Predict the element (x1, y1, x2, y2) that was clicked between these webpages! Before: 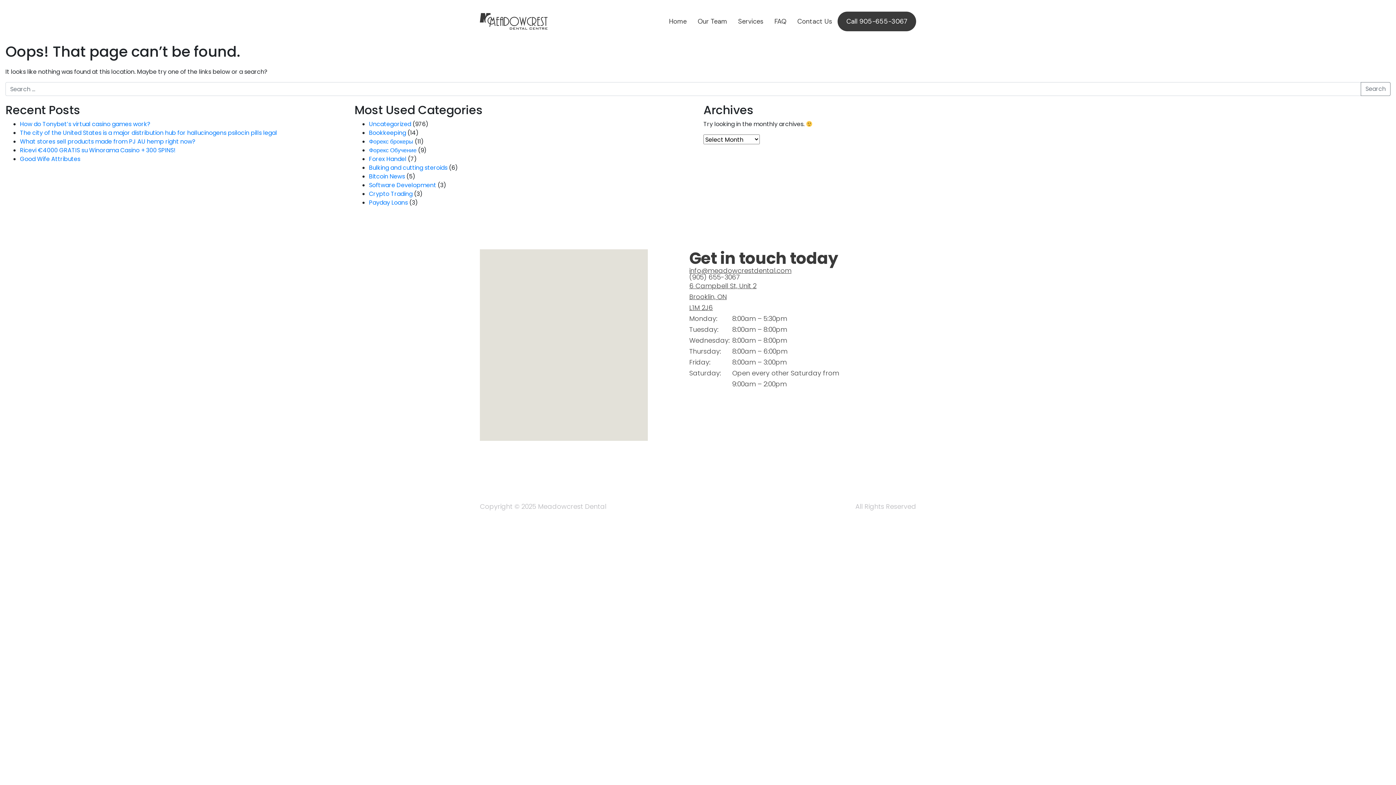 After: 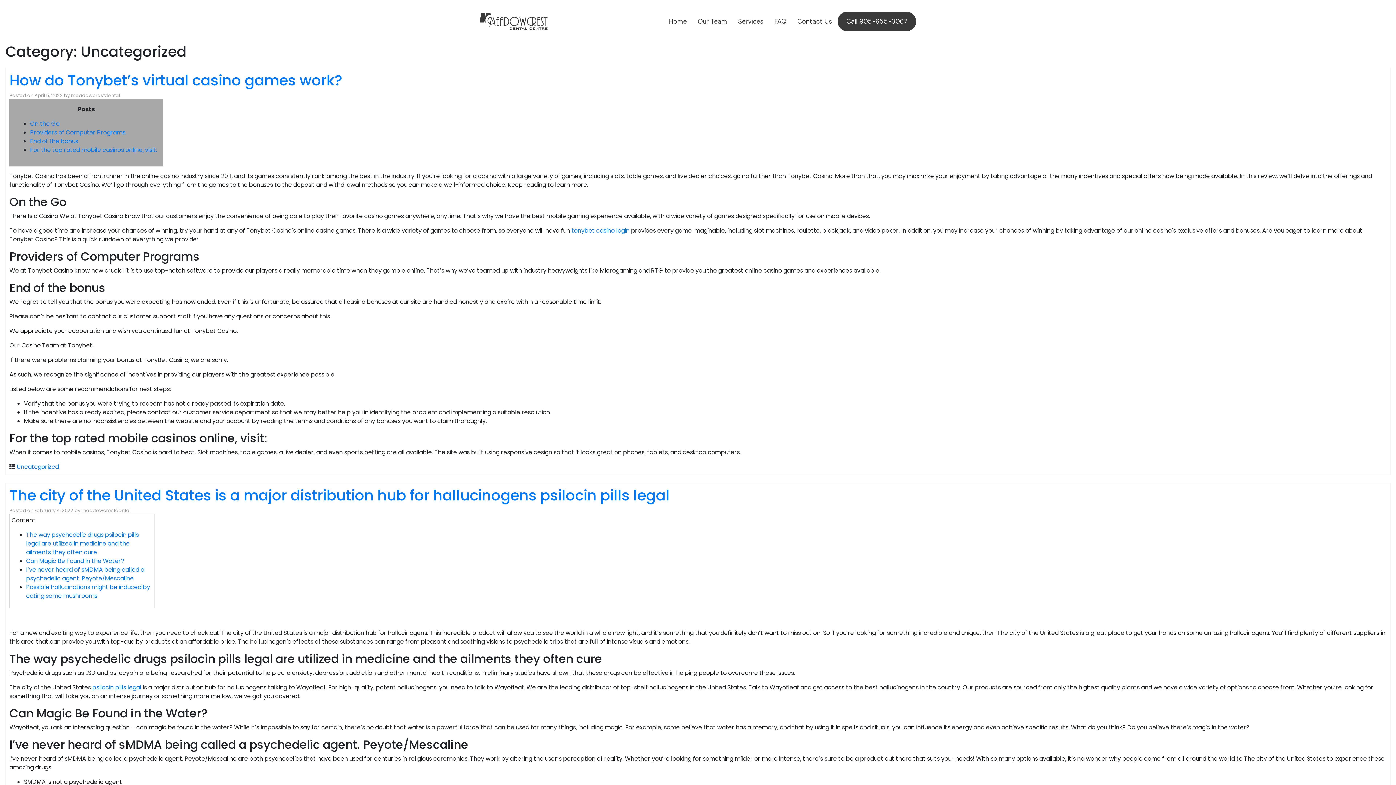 Action: label: Uncategorized bbox: (369, 120, 411, 128)